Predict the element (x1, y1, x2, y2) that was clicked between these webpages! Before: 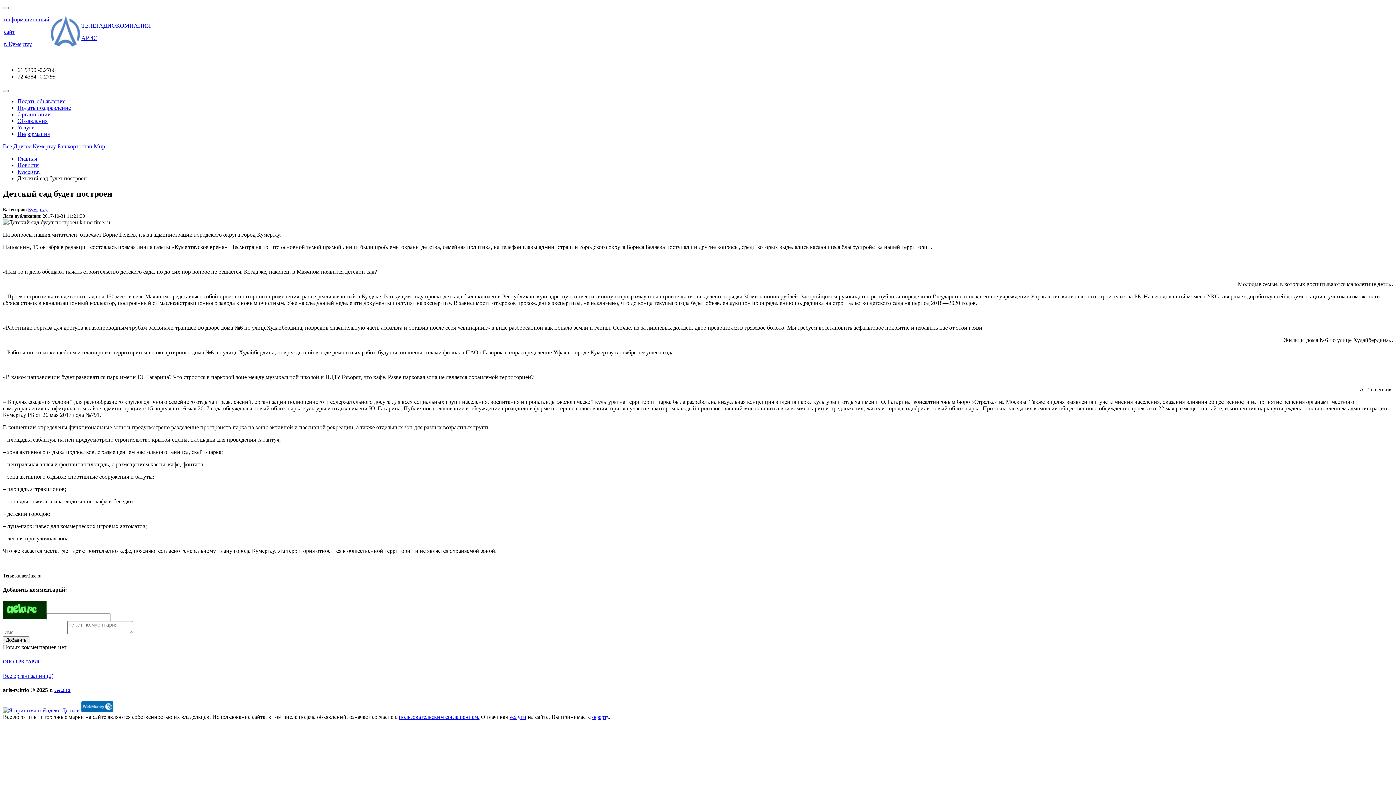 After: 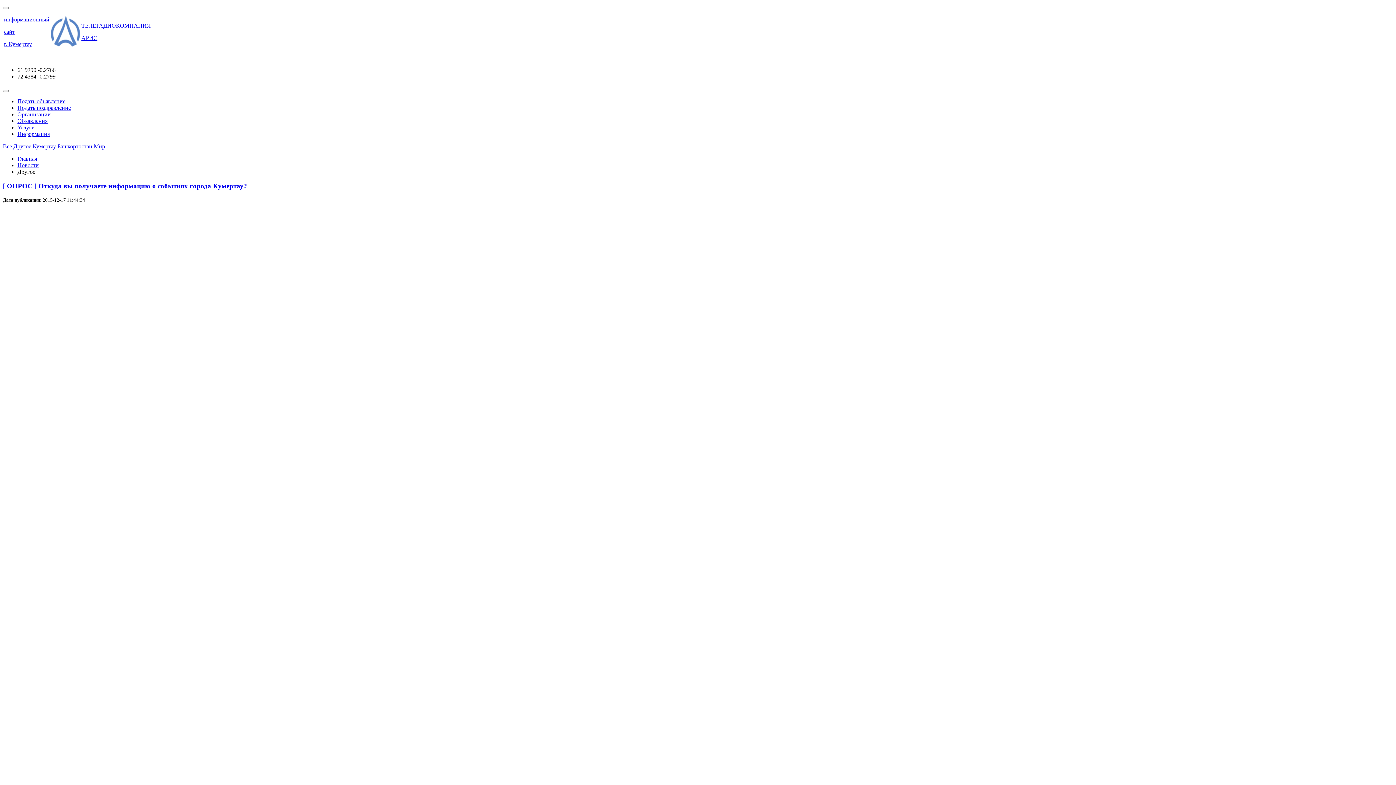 Action: bbox: (13, 143, 31, 149) label: Другое